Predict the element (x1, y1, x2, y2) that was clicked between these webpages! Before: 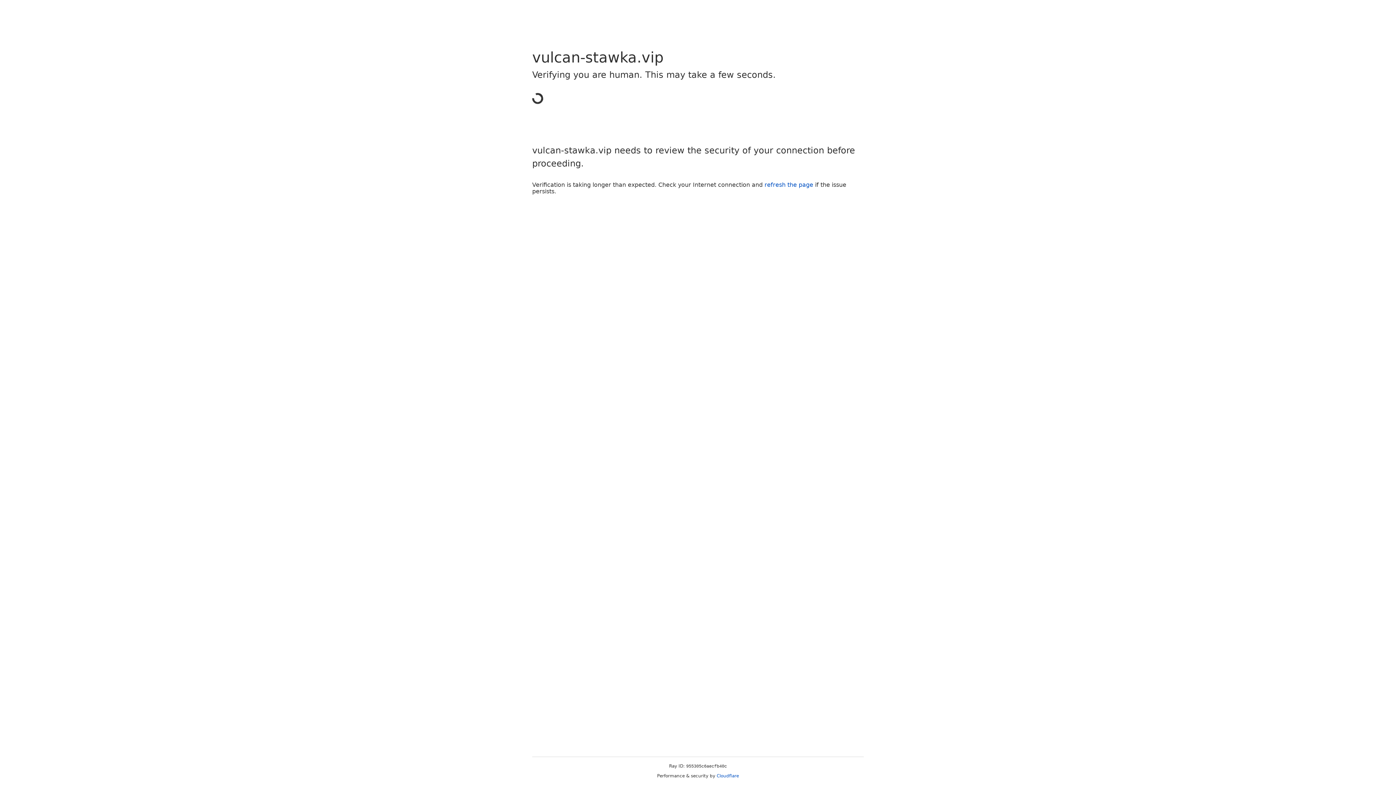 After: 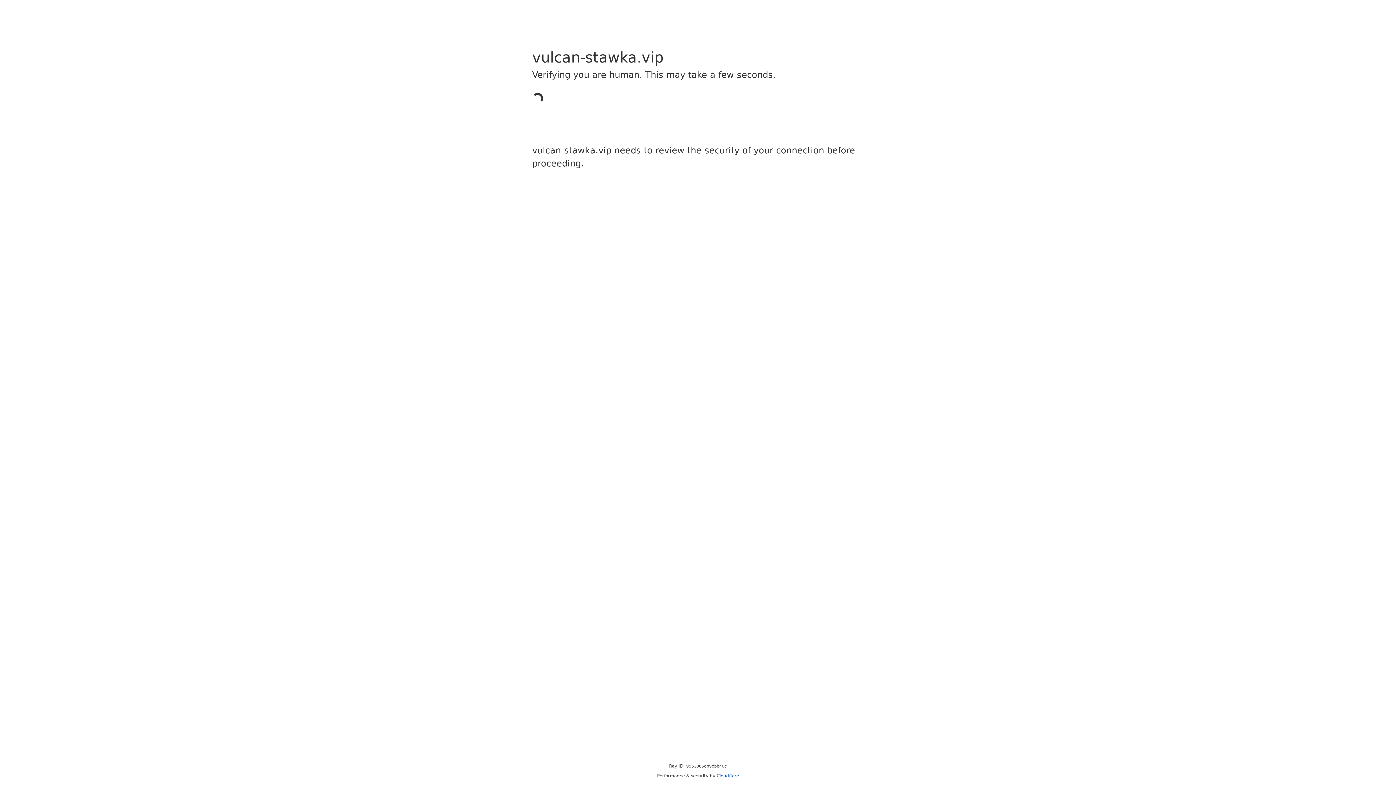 Action: bbox: (716, 773, 739, 778) label: Cloudflare